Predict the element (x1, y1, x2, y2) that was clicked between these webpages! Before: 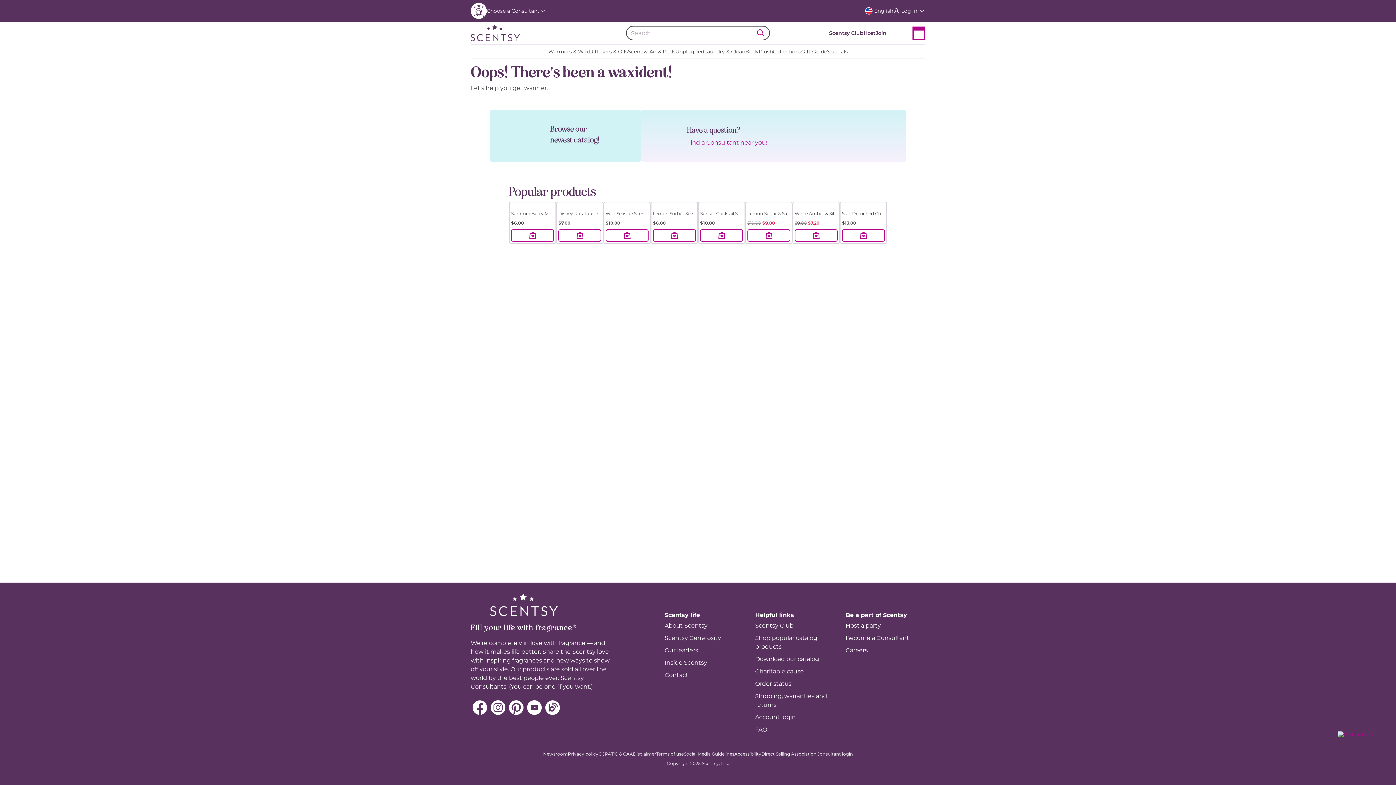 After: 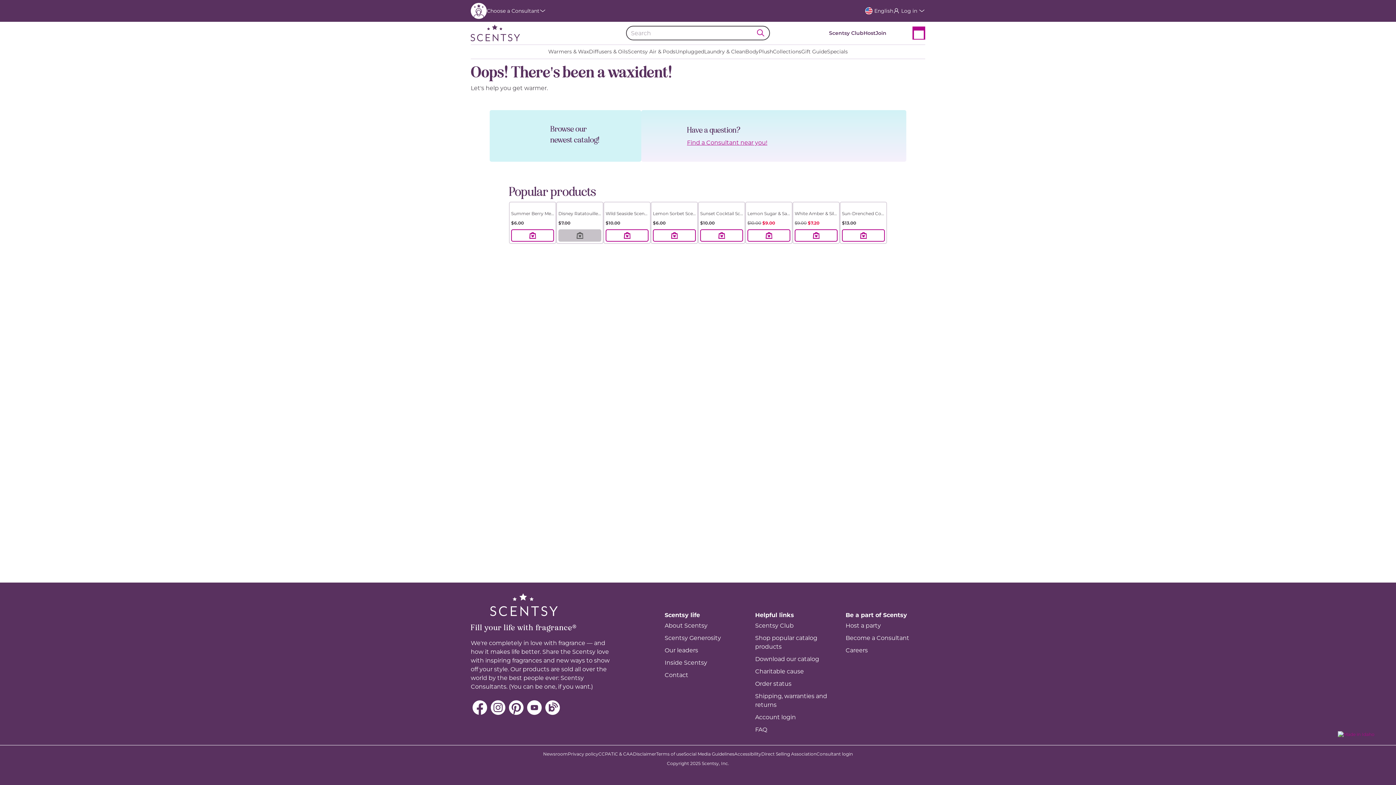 Action: label: Add Disney Ratatouille: Bon Appétit – Scentsy Bar to cart bbox: (558, 229, 601, 241)